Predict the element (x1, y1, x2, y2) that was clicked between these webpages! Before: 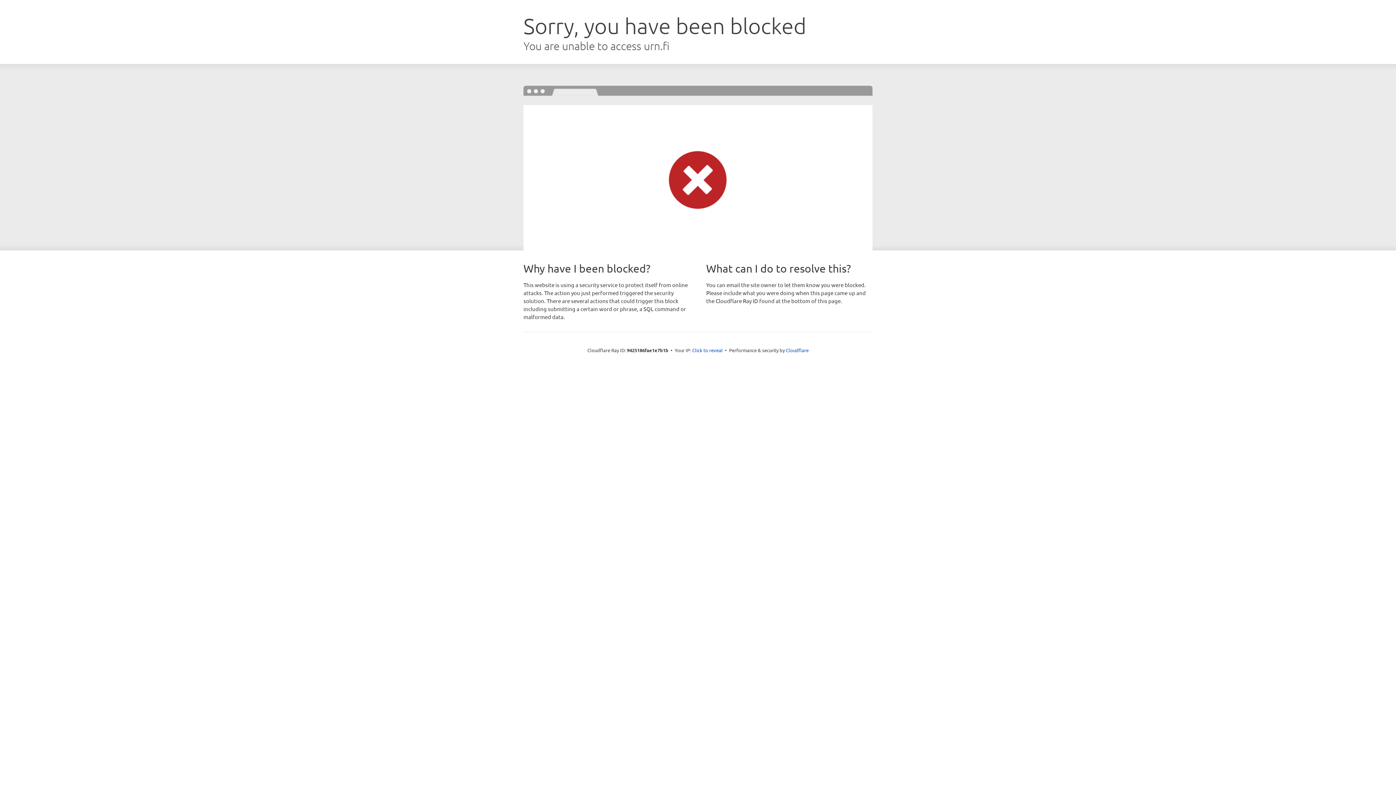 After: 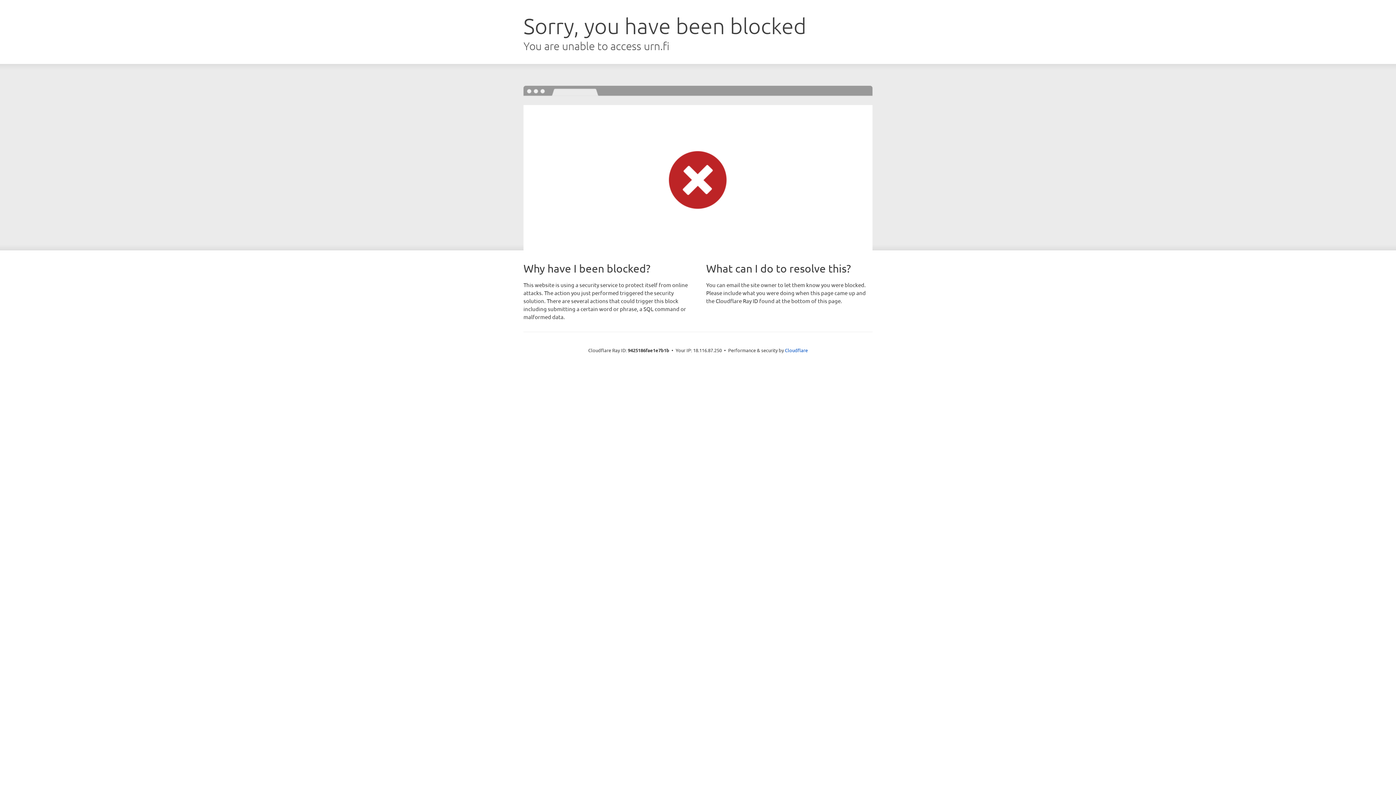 Action: label: Click to reveal bbox: (692, 346, 722, 353)